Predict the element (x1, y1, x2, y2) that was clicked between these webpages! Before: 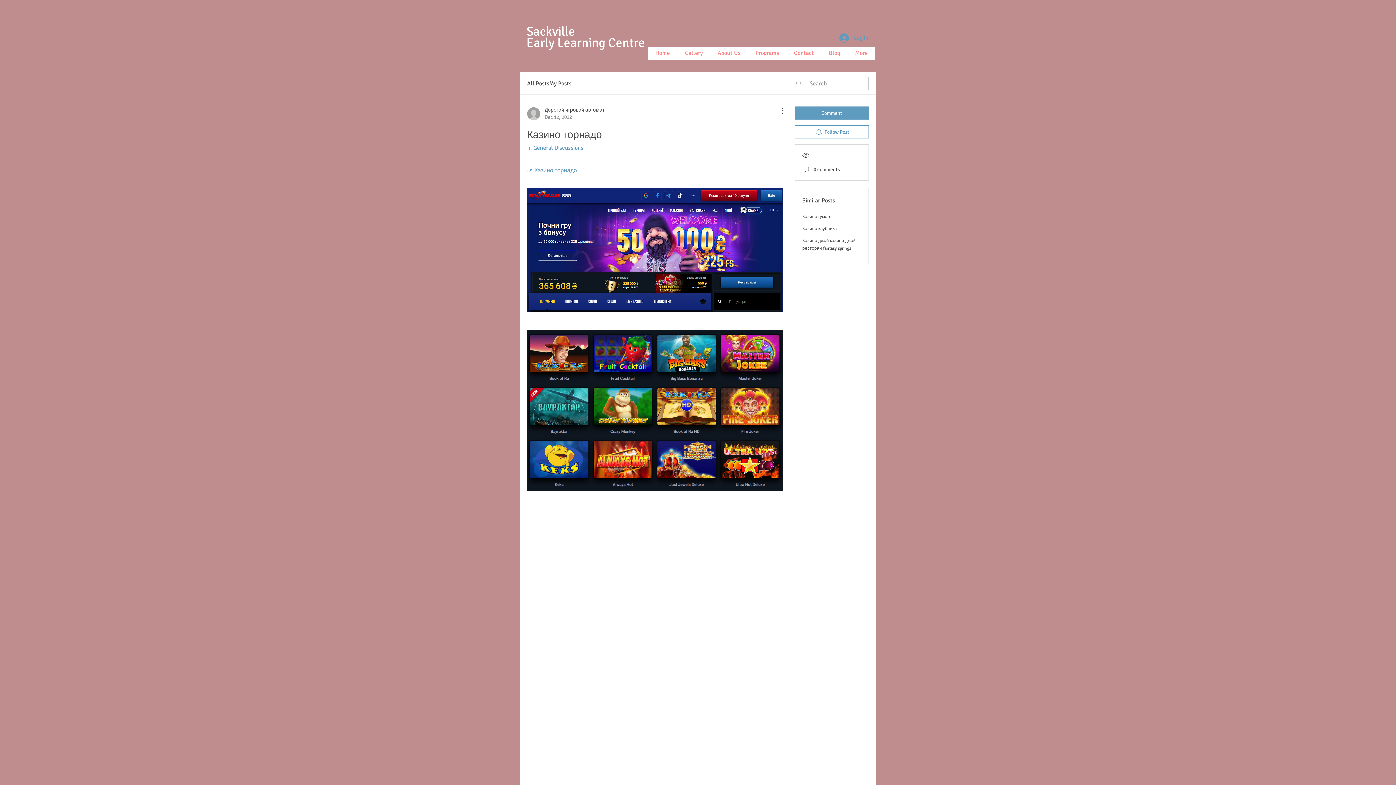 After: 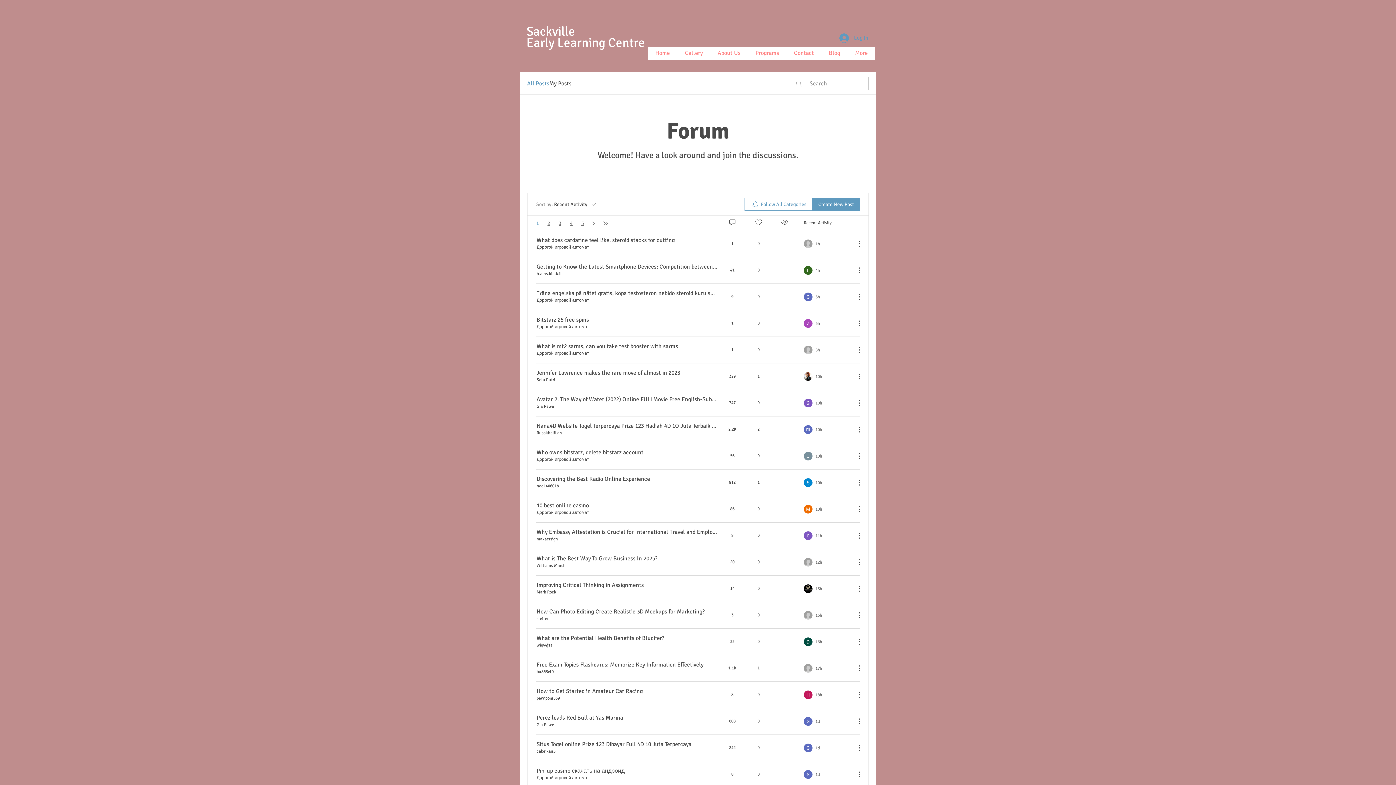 Action: bbox: (527, 79, 549, 88) label: All Posts